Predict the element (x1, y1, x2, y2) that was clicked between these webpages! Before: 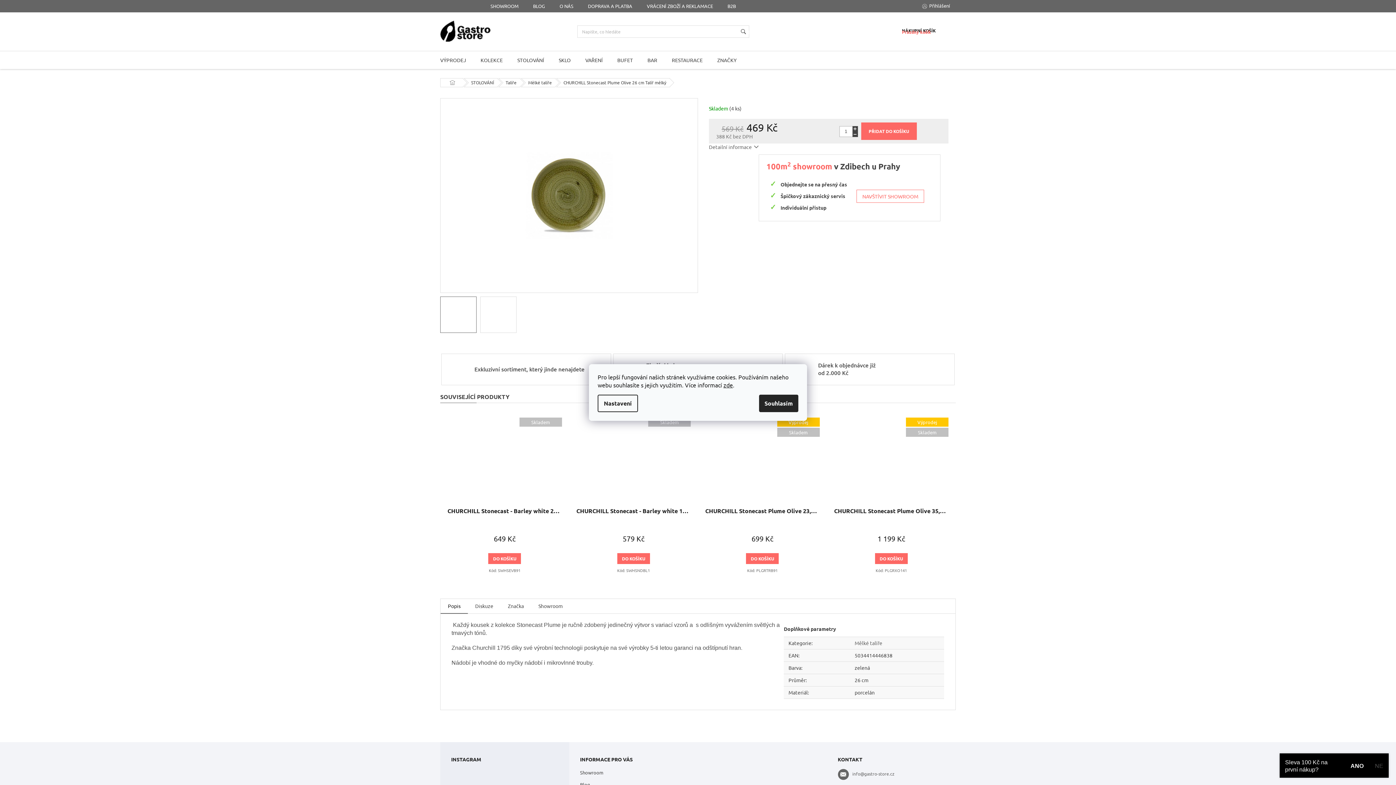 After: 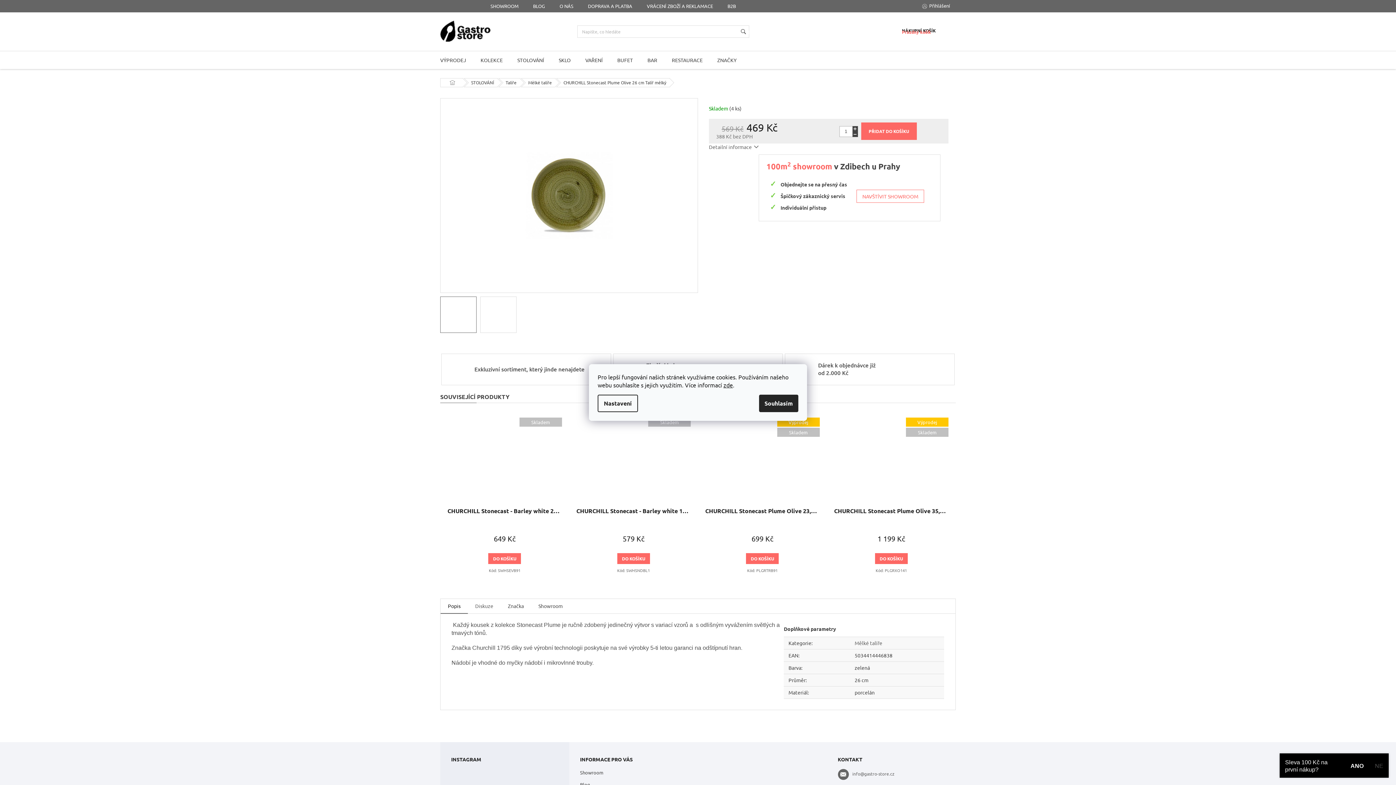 Action: label: Diskuze bbox: (468, 599, 500, 613)